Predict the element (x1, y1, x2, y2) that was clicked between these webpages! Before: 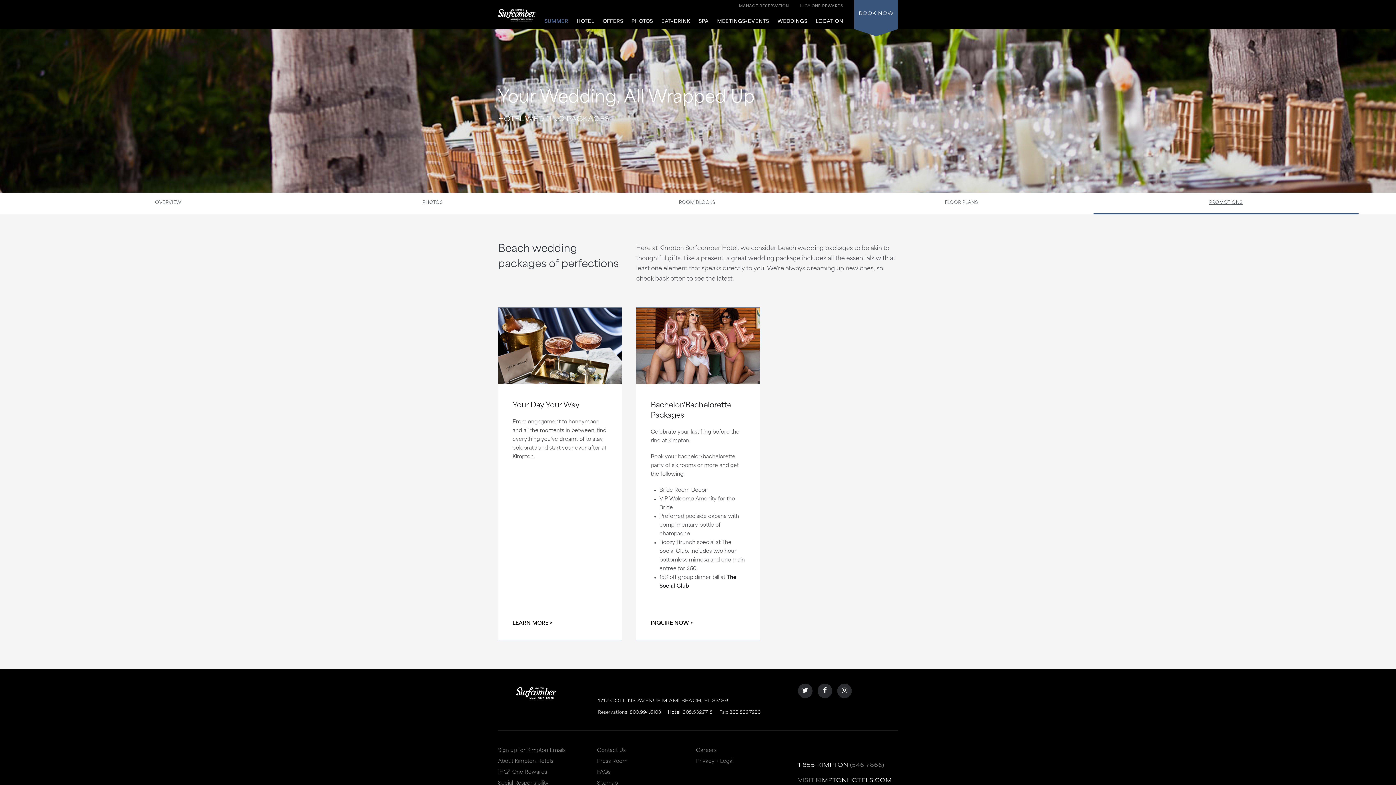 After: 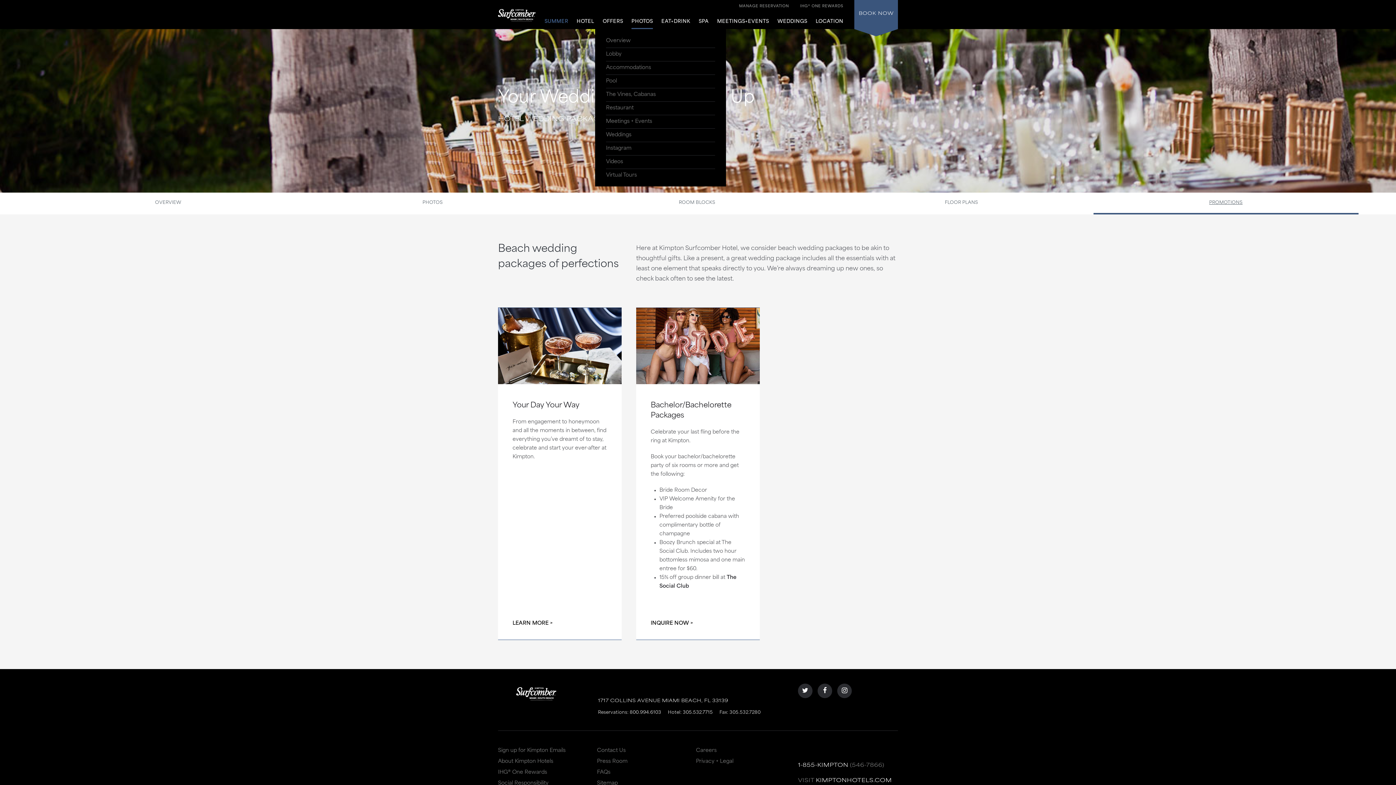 Action: label: PHOTOS bbox: (631, 18, 653, 29)